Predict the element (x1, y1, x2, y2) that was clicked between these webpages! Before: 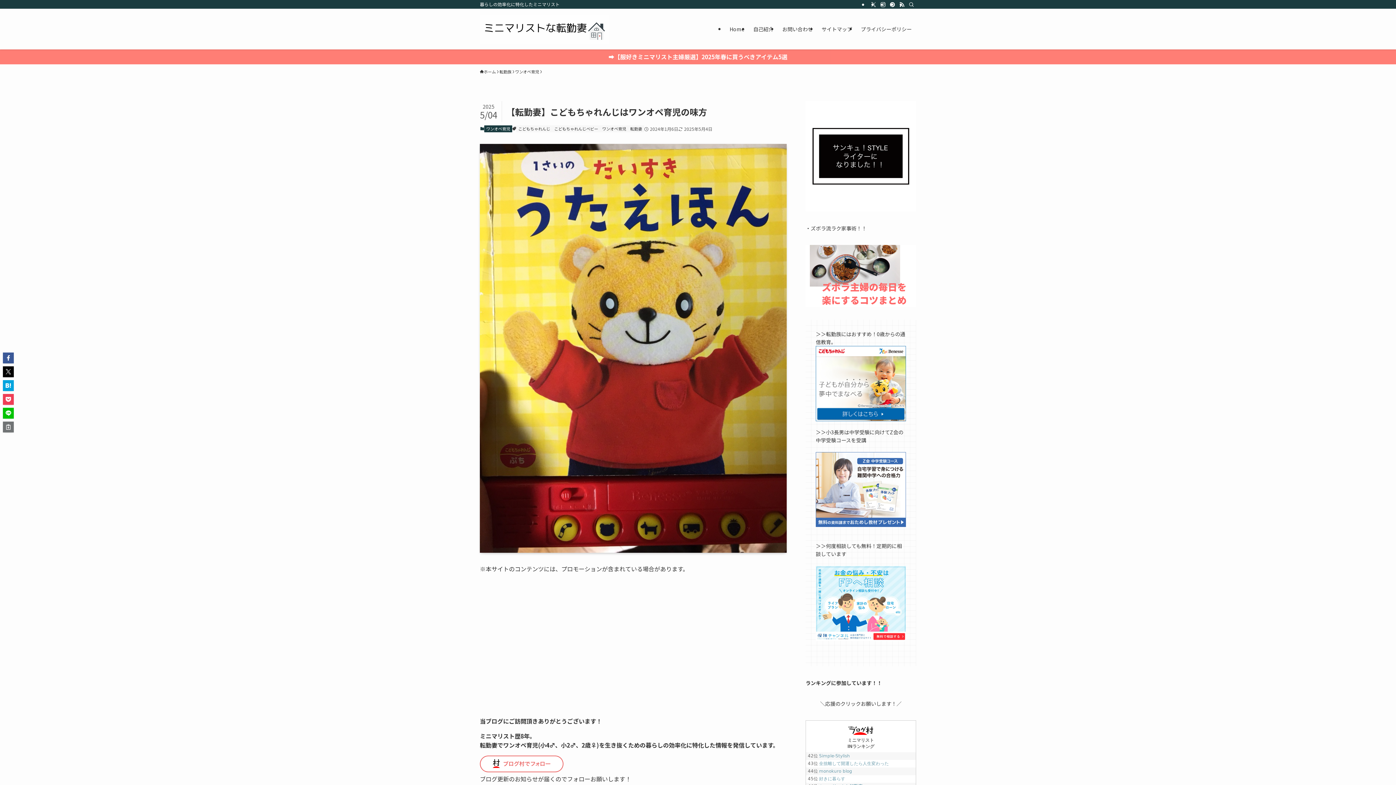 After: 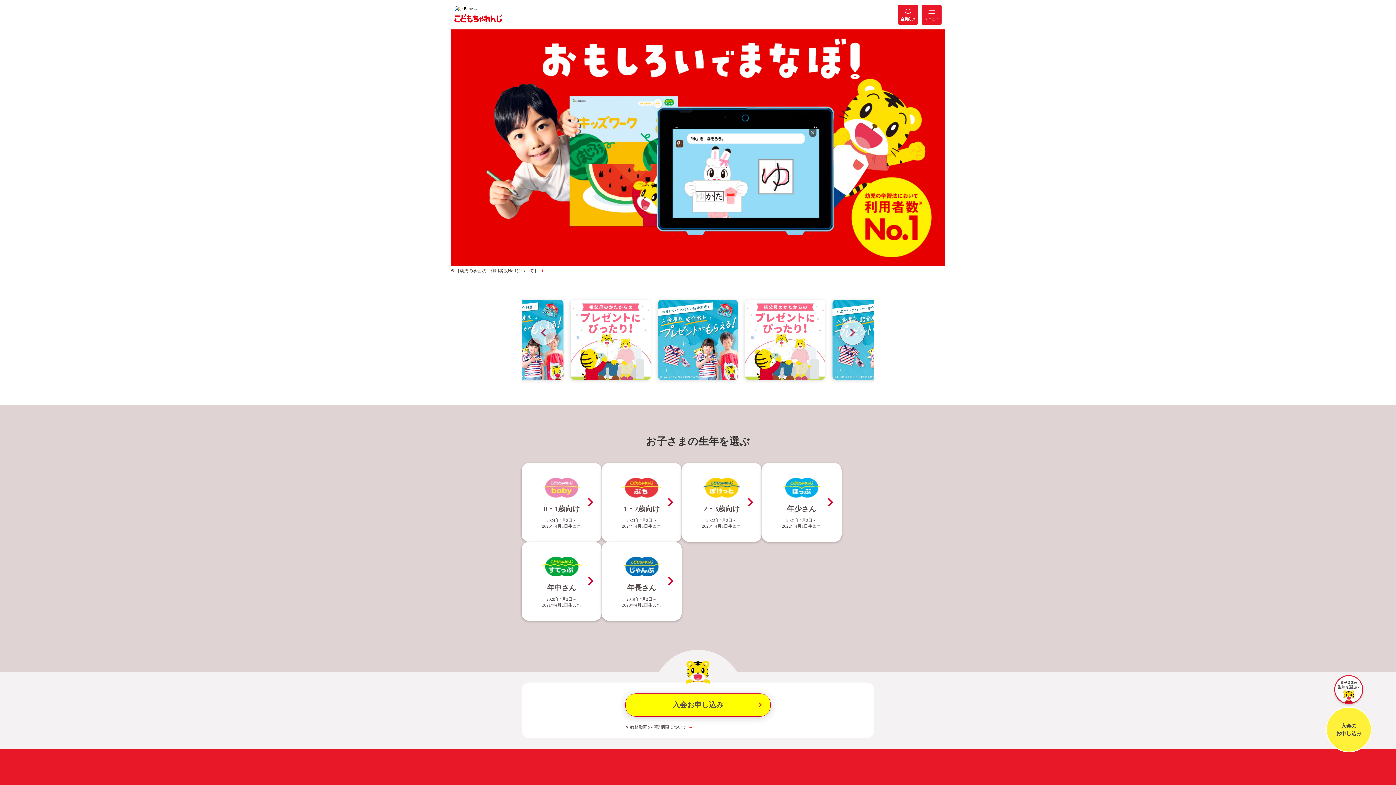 Action: bbox: (816, 415, 906, 422)